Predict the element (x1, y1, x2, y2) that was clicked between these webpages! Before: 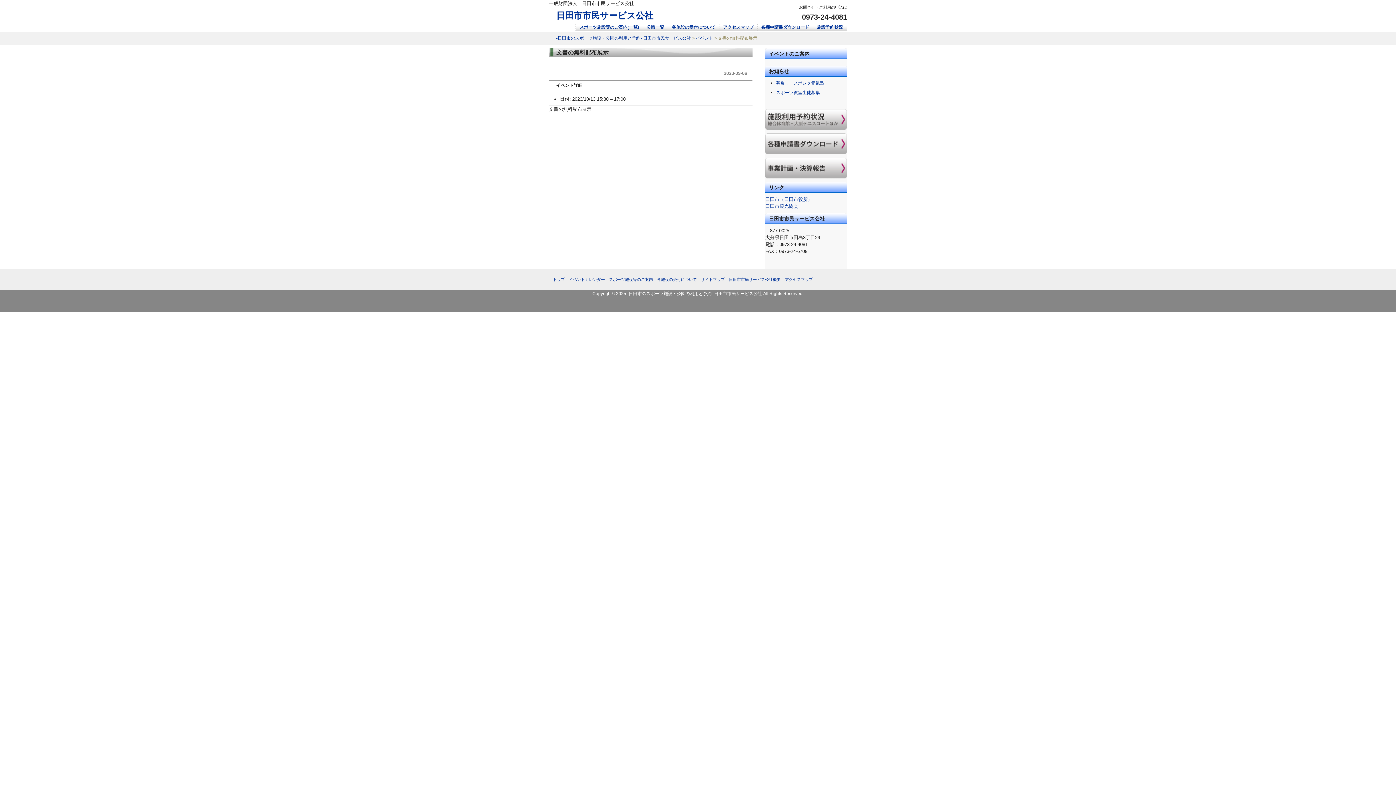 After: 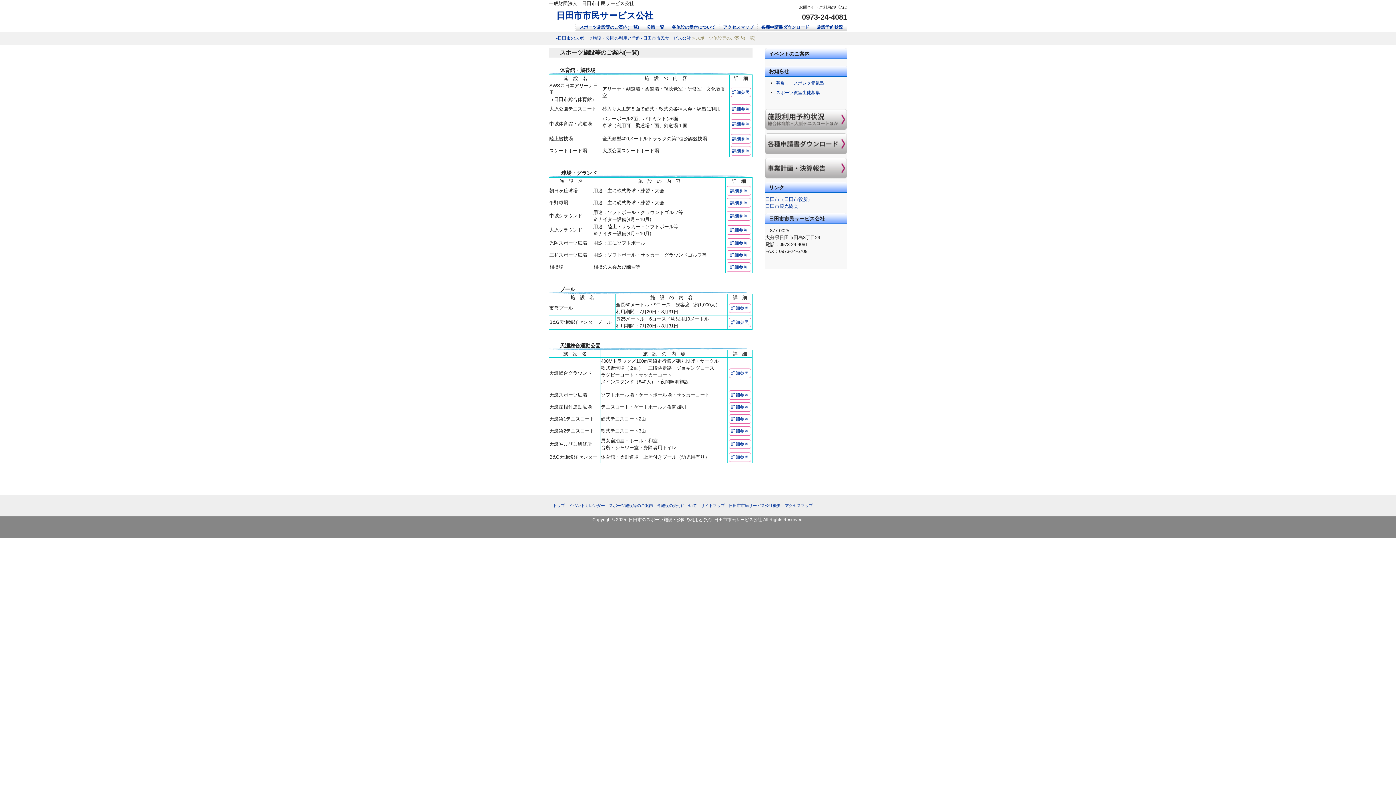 Action: bbox: (609, 277, 653, 281) label: スポーツ施設等のご案内